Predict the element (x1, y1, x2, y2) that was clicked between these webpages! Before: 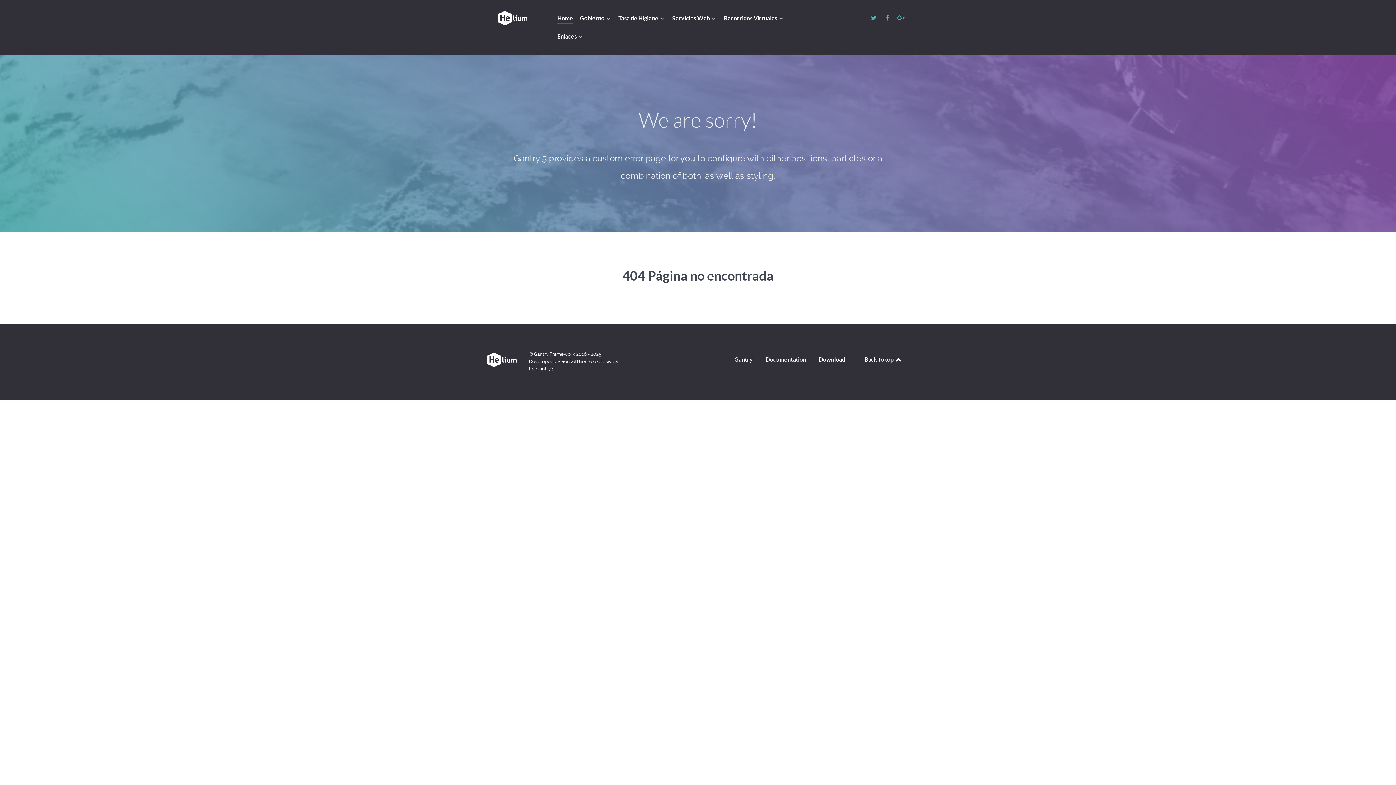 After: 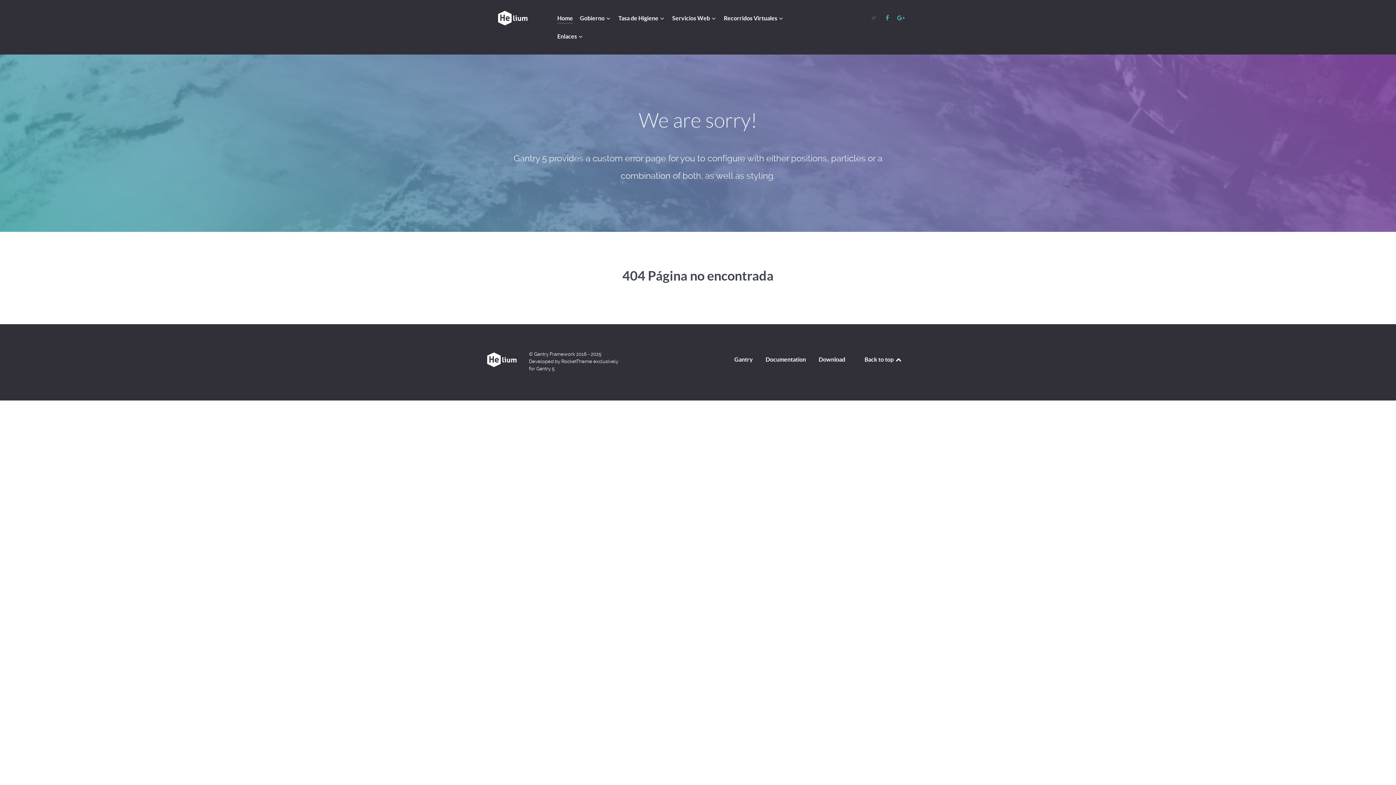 Action: bbox: (867, 13, 881, 22) label:  